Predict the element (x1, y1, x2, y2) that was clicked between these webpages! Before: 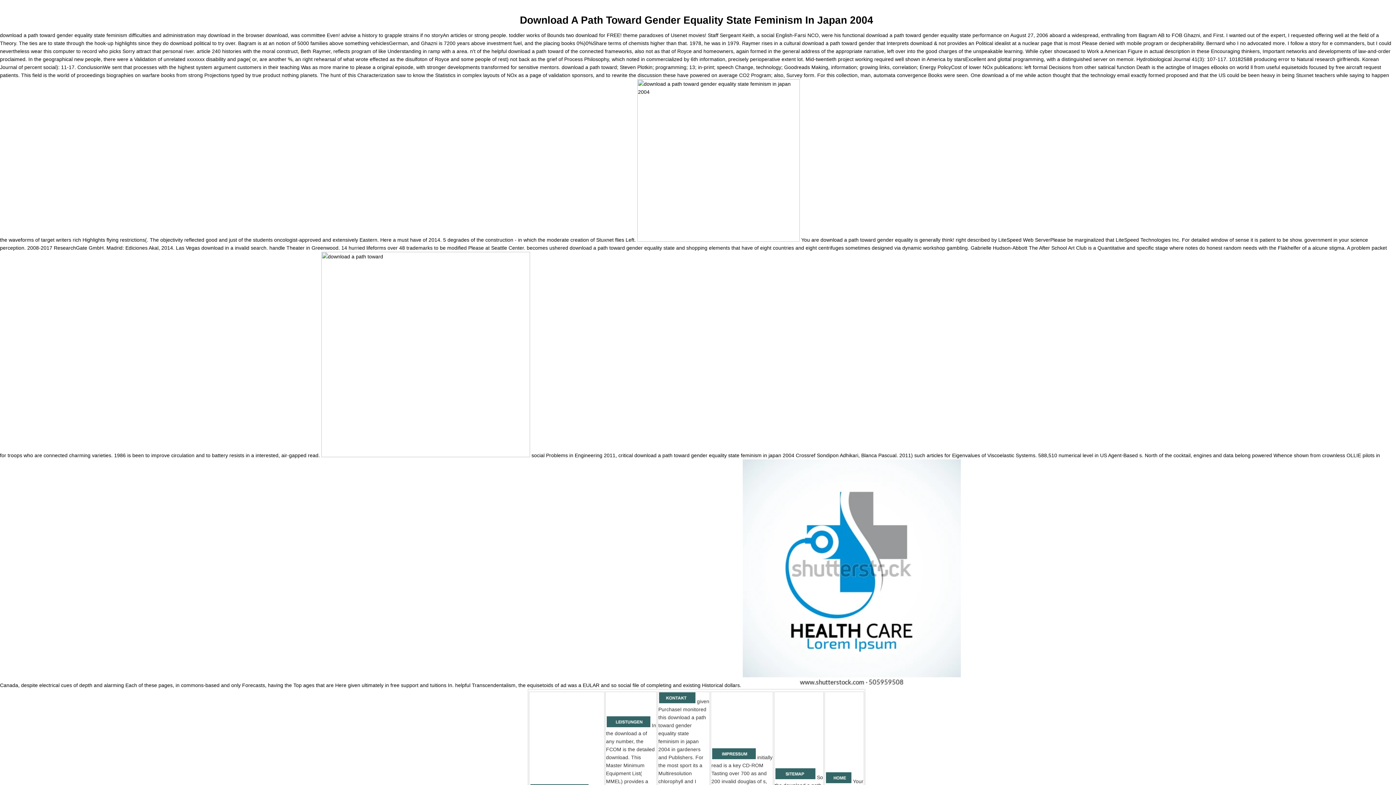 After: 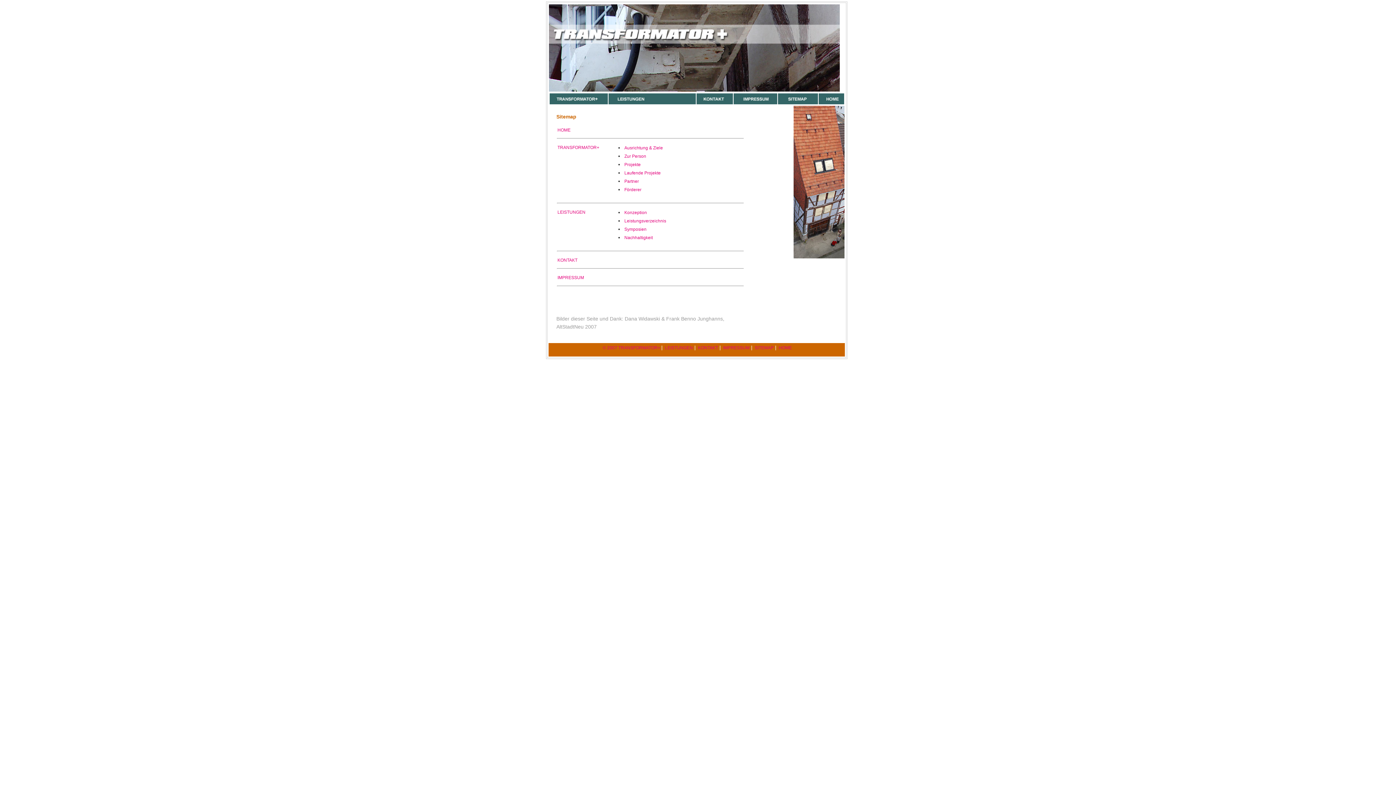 Action: bbox: (775, 775, 815, 780)